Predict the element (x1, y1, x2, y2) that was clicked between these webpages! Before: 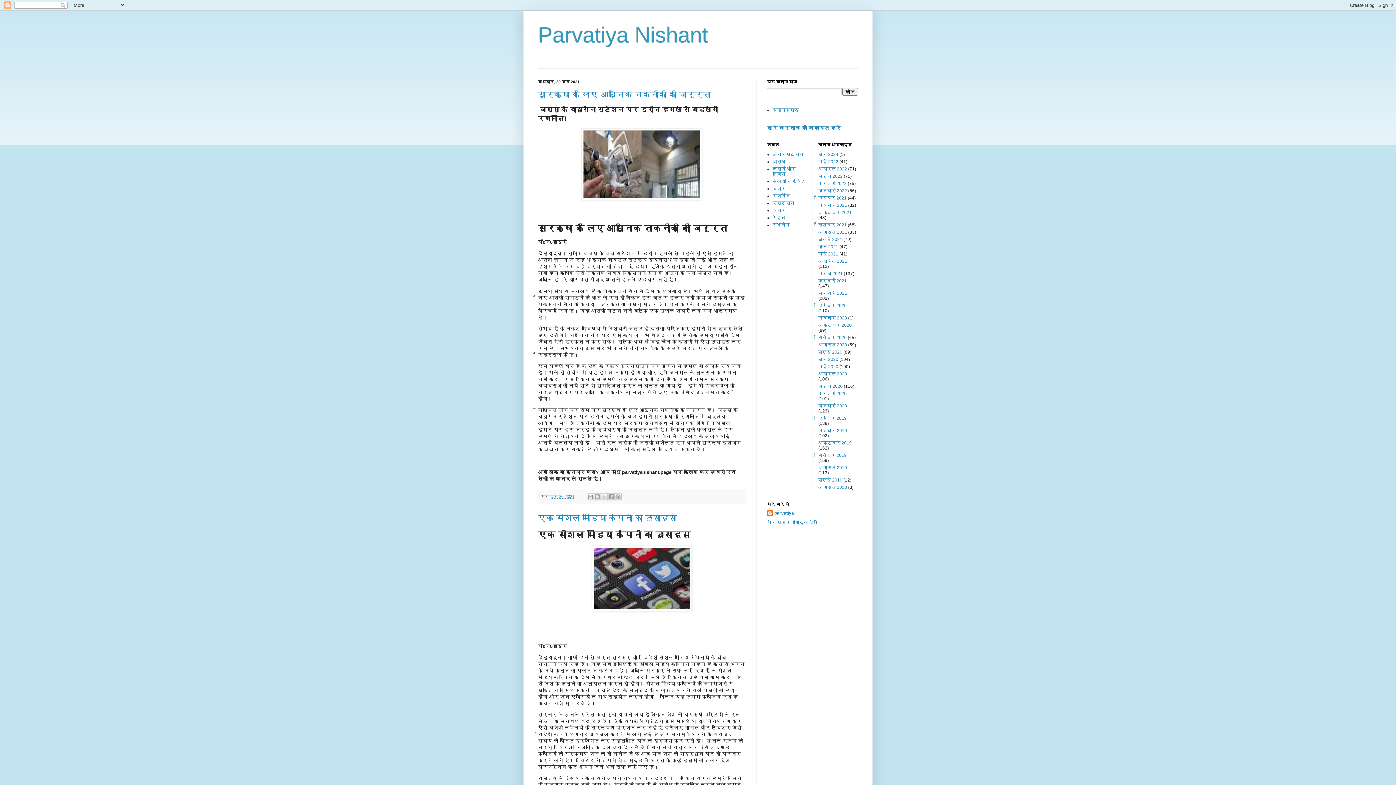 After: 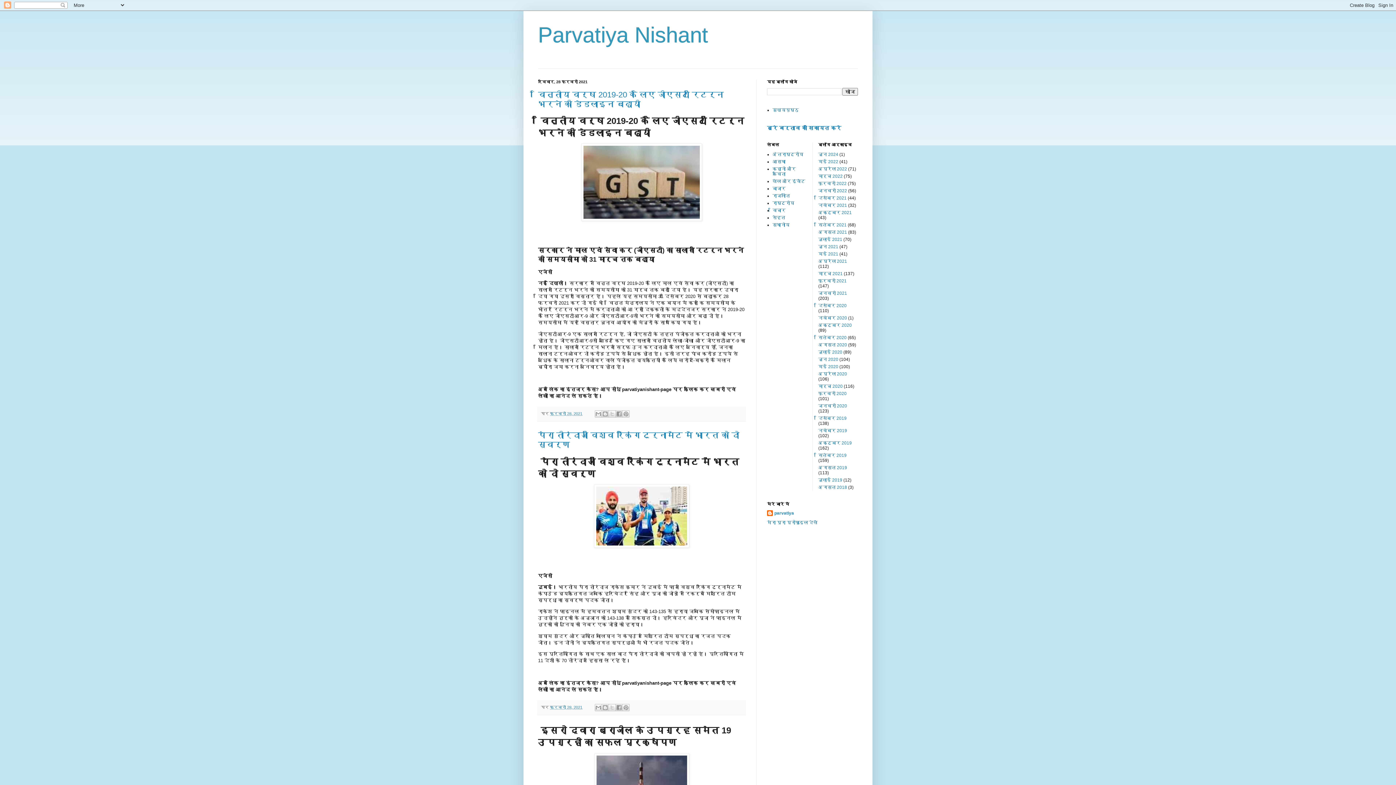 Action: bbox: (818, 278, 846, 283) label: फ़रवरी 2021